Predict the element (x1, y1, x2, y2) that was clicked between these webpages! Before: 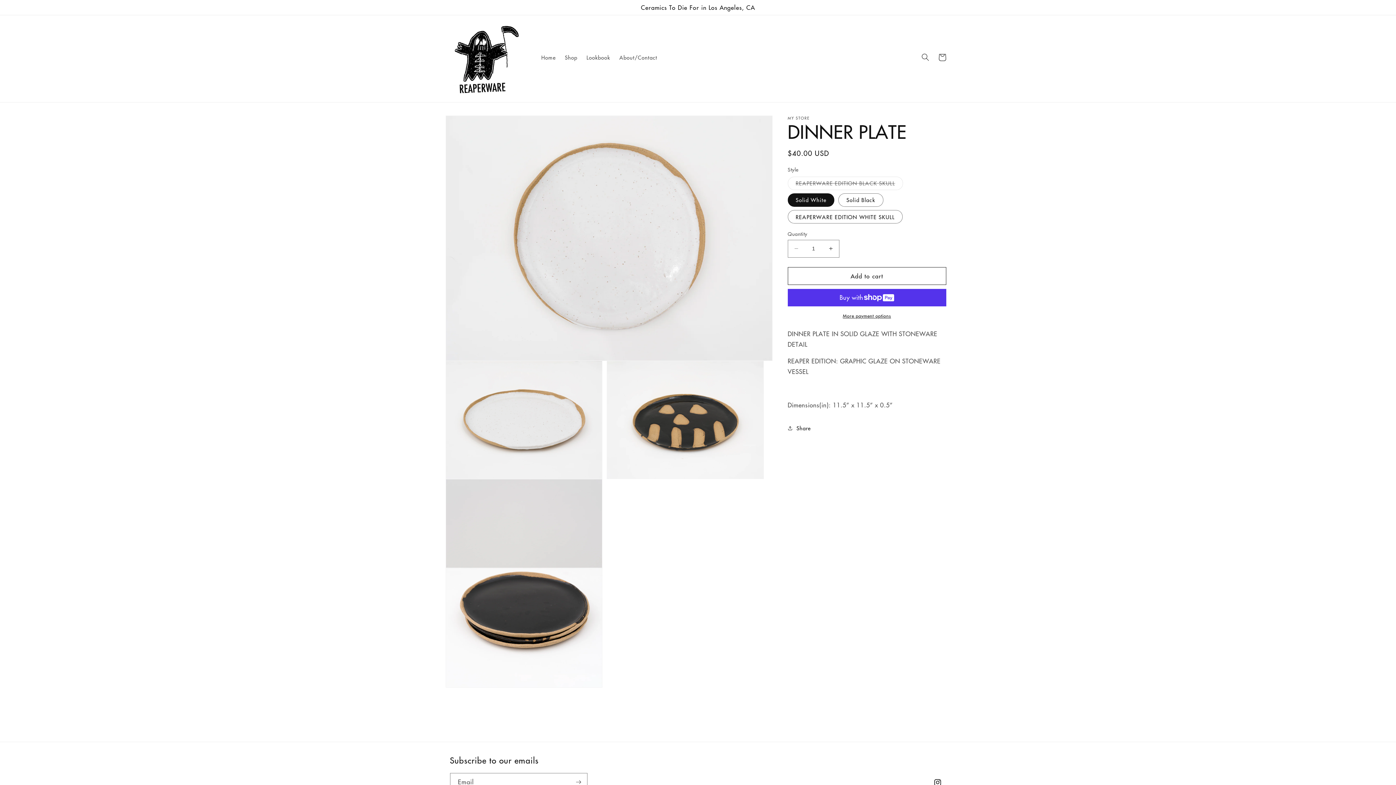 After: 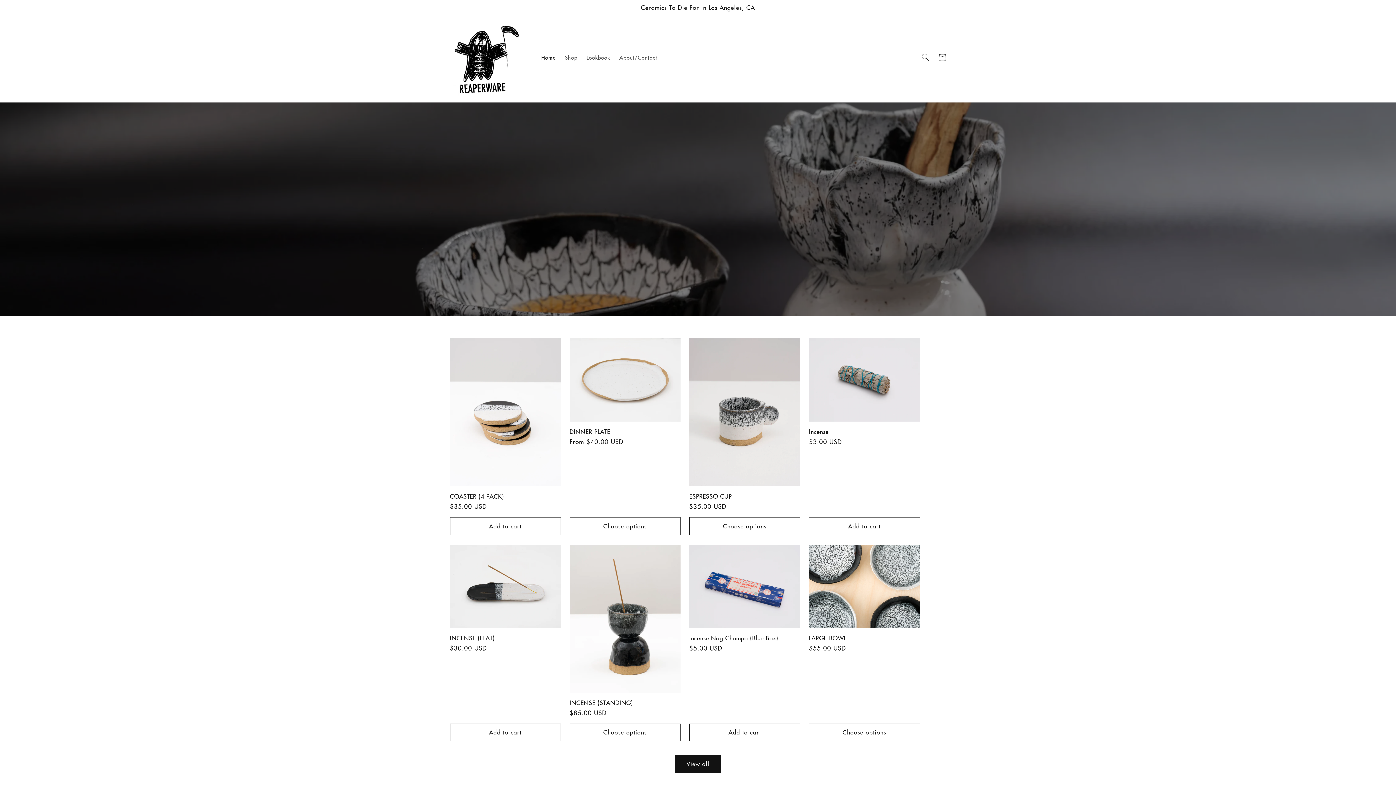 Action: bbox: (447, 15, 529, 99)